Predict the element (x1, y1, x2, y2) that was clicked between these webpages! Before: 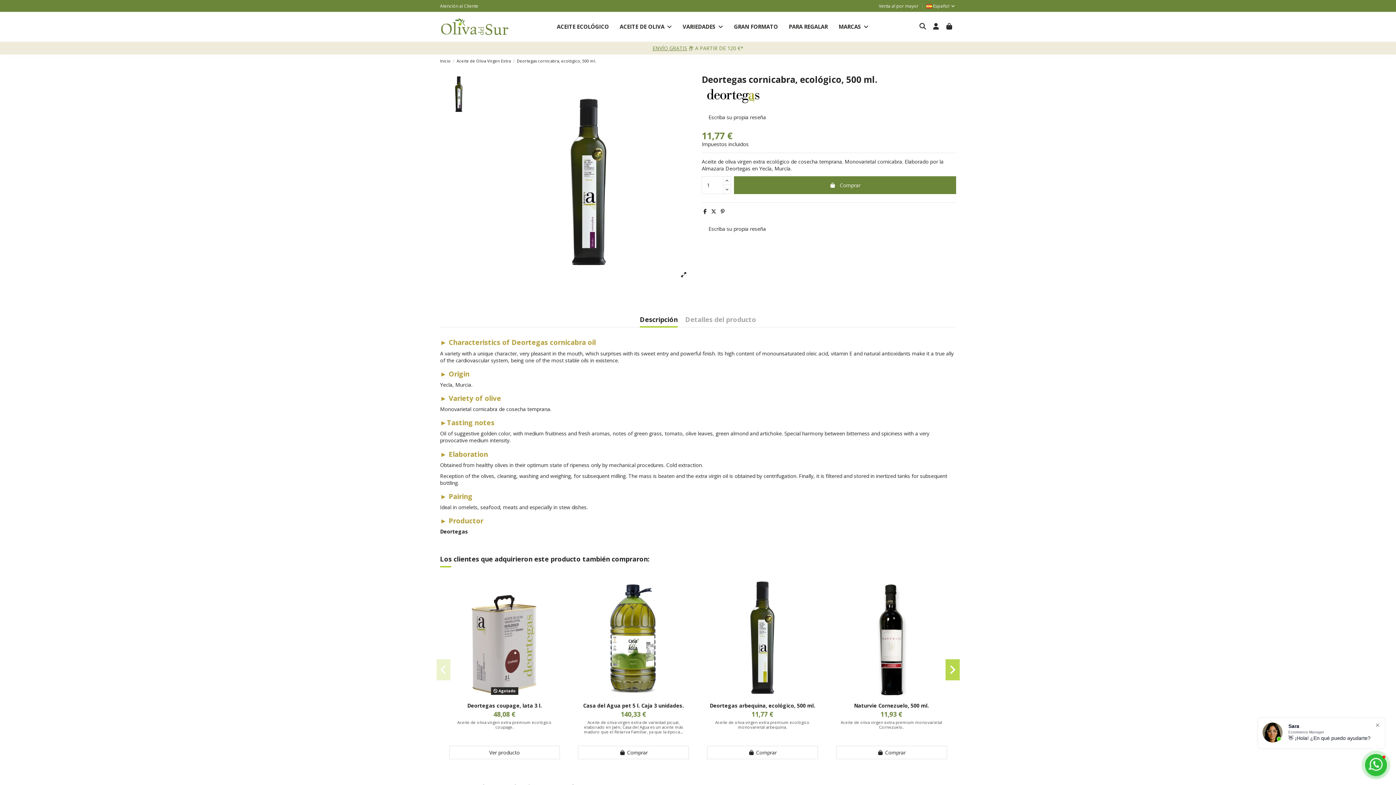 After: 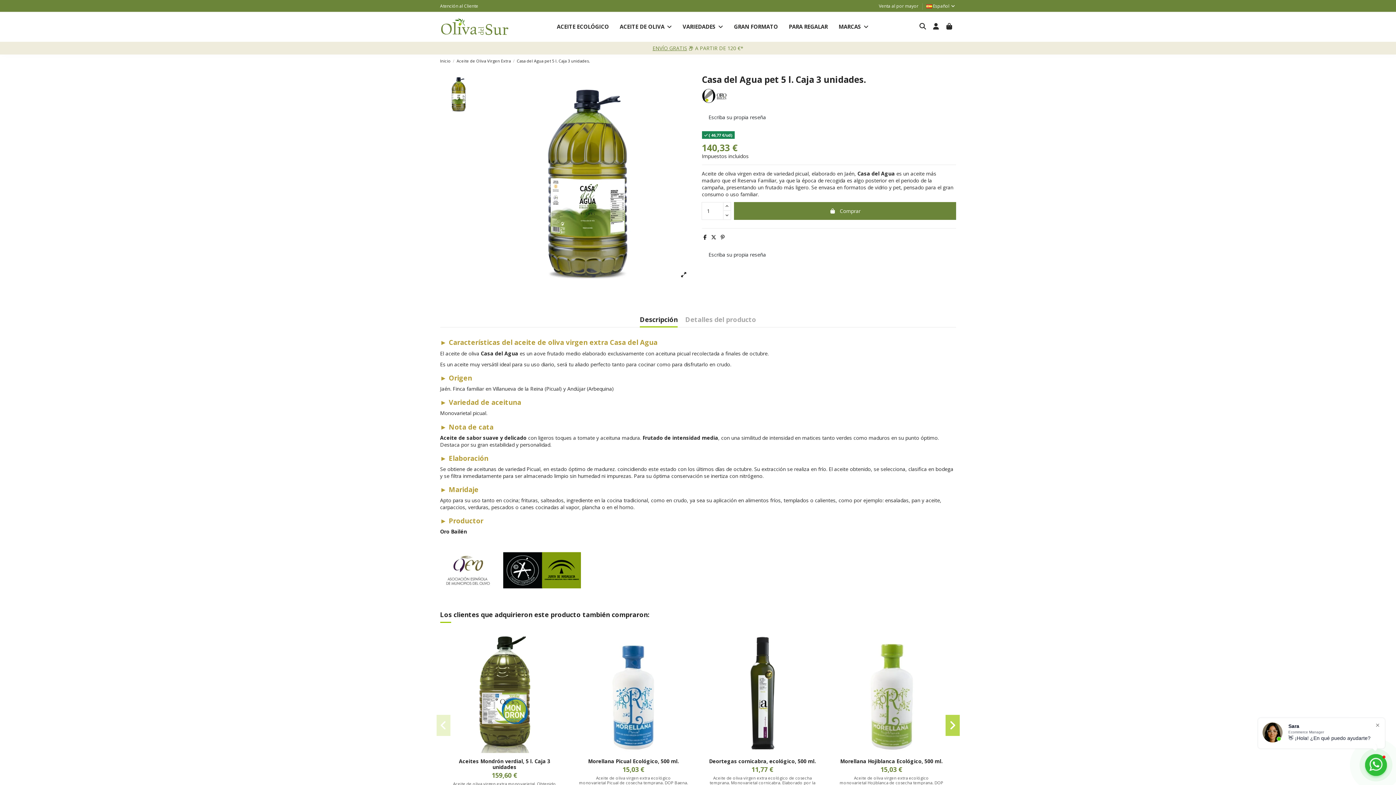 Action: label: Casa del Agua pet 5 l. Caja 3 unidades. bbox: (583, 702, 684, 709)